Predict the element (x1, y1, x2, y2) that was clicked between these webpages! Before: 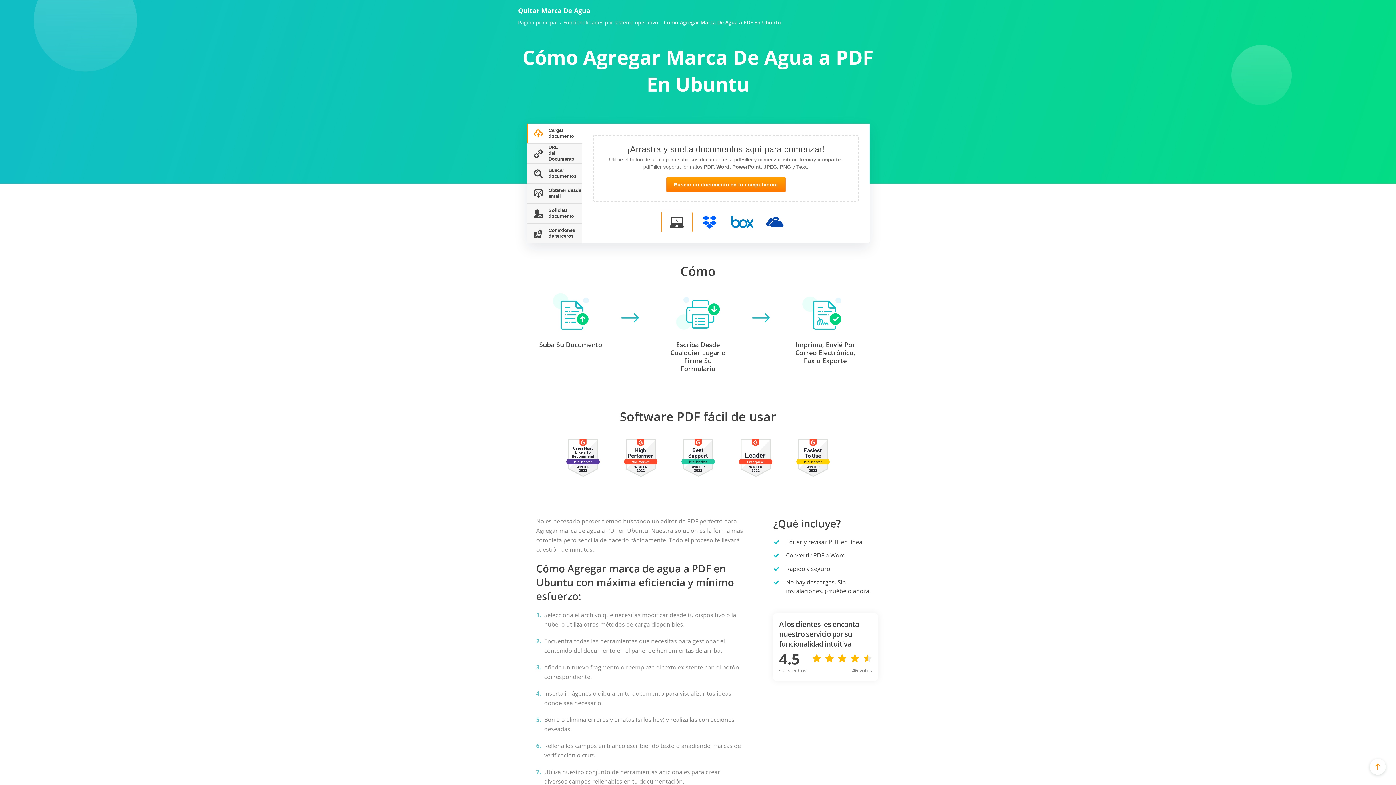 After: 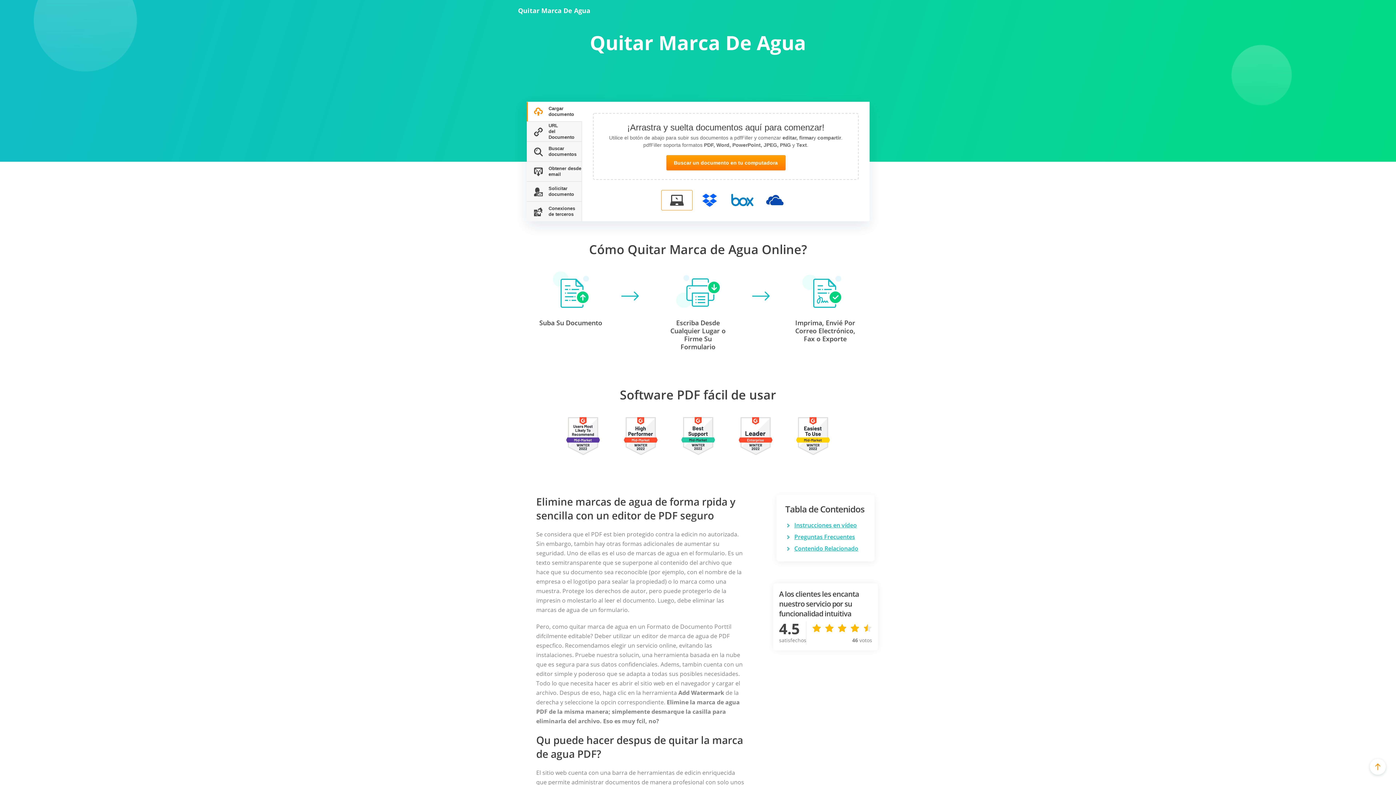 Action: label: Página principal bbox: (518, 19, 557, 25)